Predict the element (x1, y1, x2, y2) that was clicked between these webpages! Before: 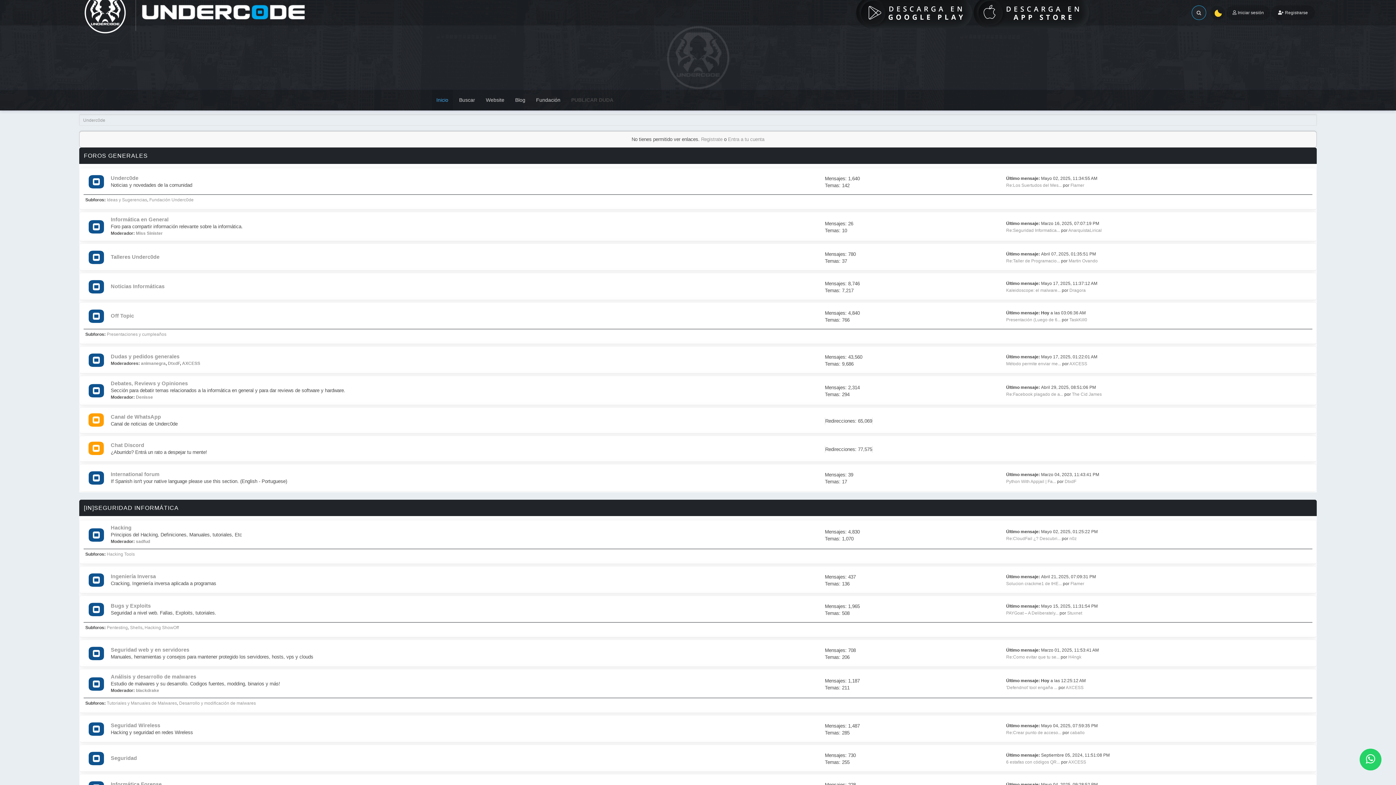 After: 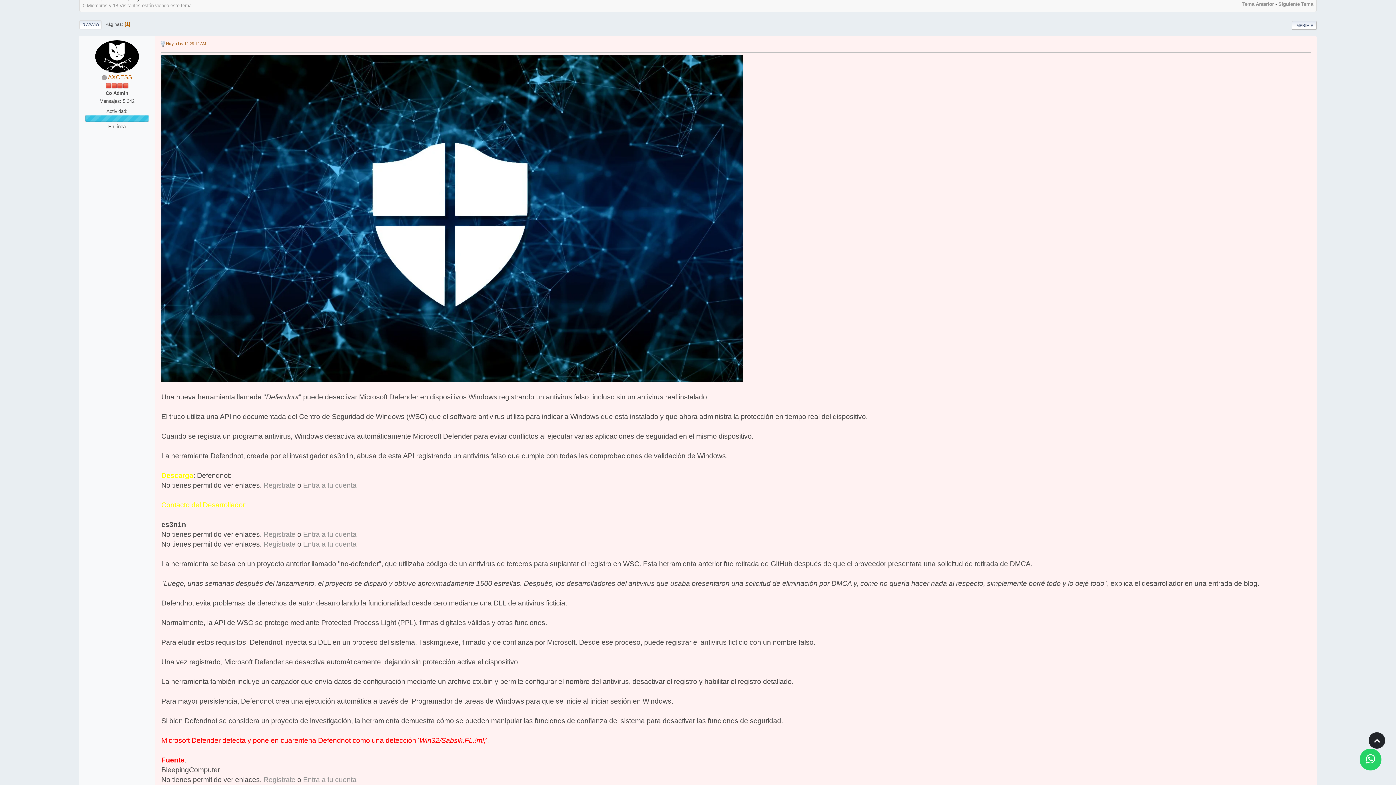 Action: label: 'Defendnot' tool engaña ... bbox: (1006, 685, 1057, 690)